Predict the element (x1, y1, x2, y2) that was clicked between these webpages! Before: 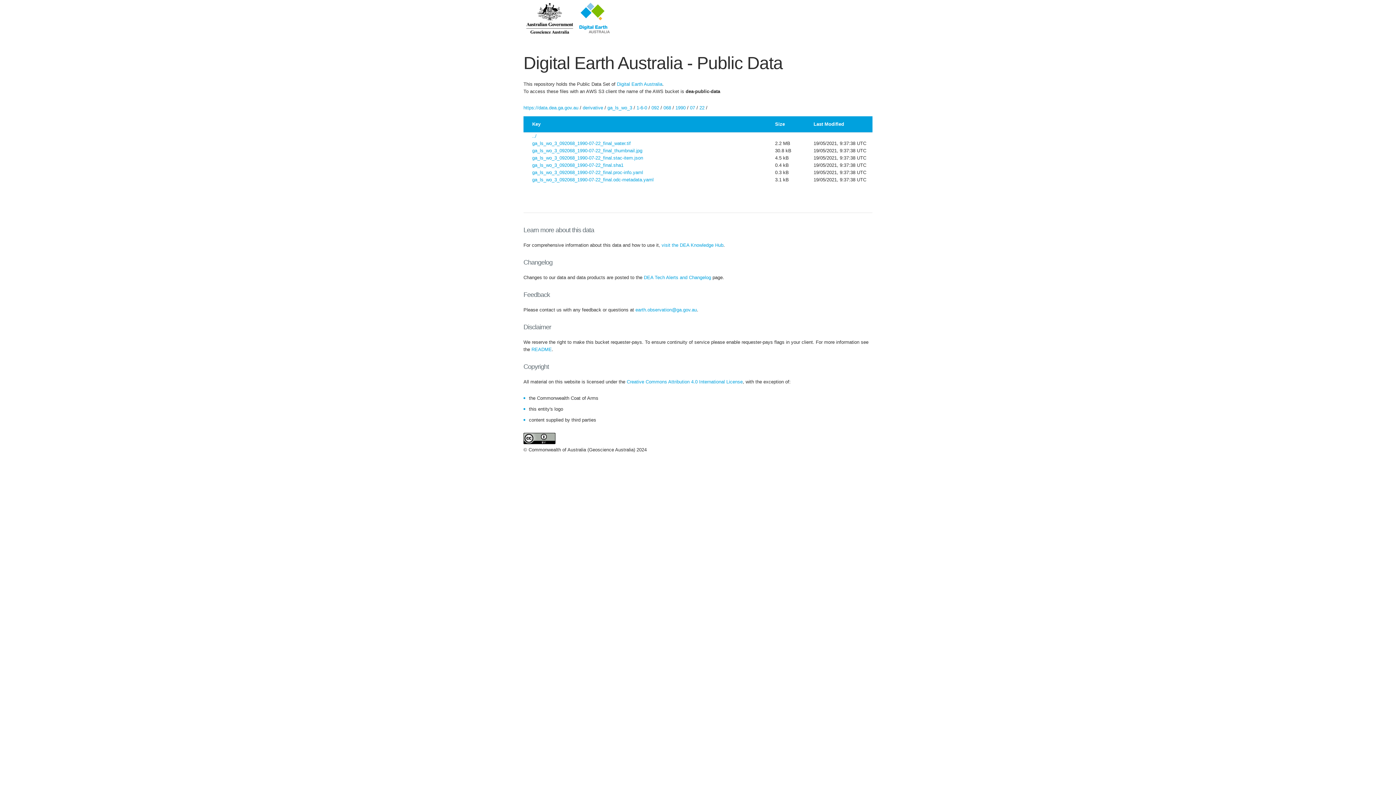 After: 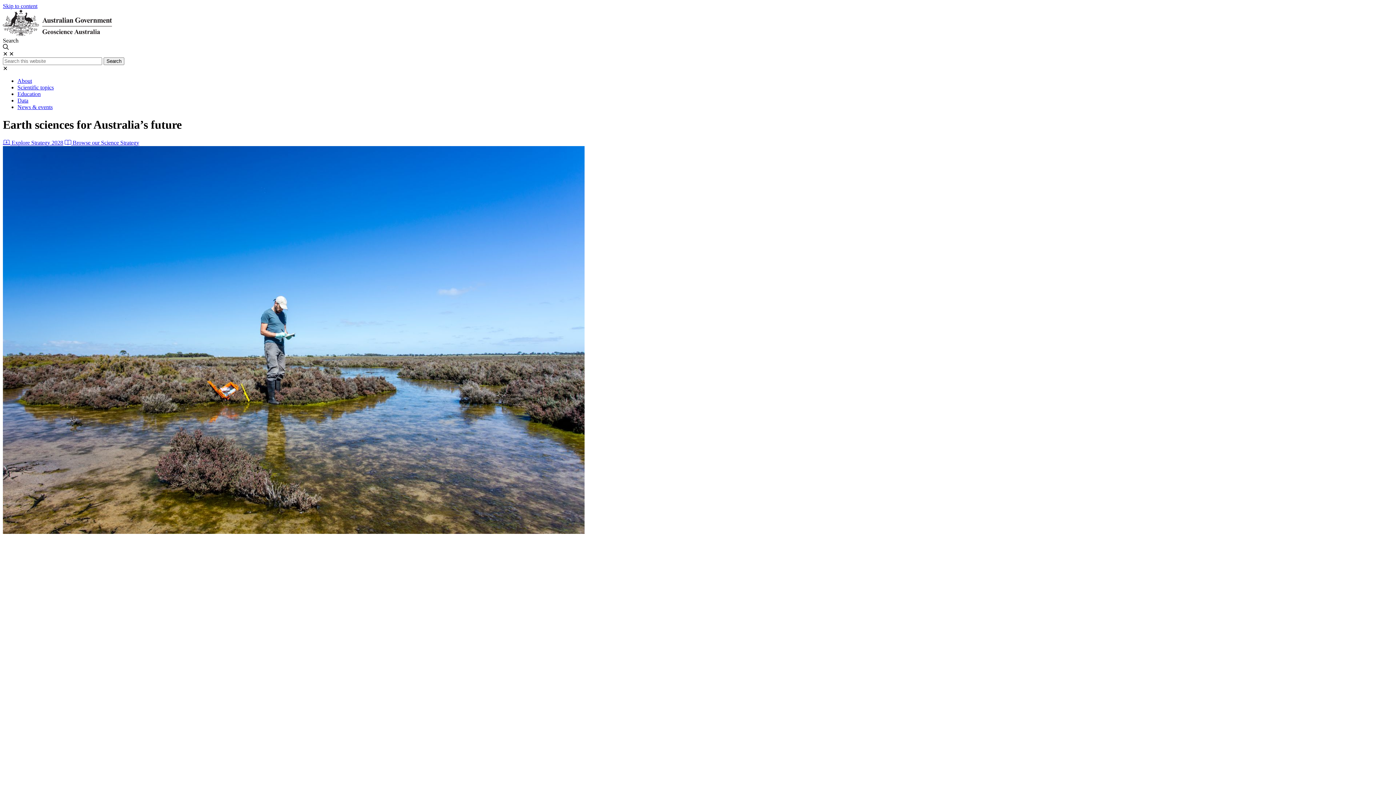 Action: bbox: (523, 32, 577, 37) label:  